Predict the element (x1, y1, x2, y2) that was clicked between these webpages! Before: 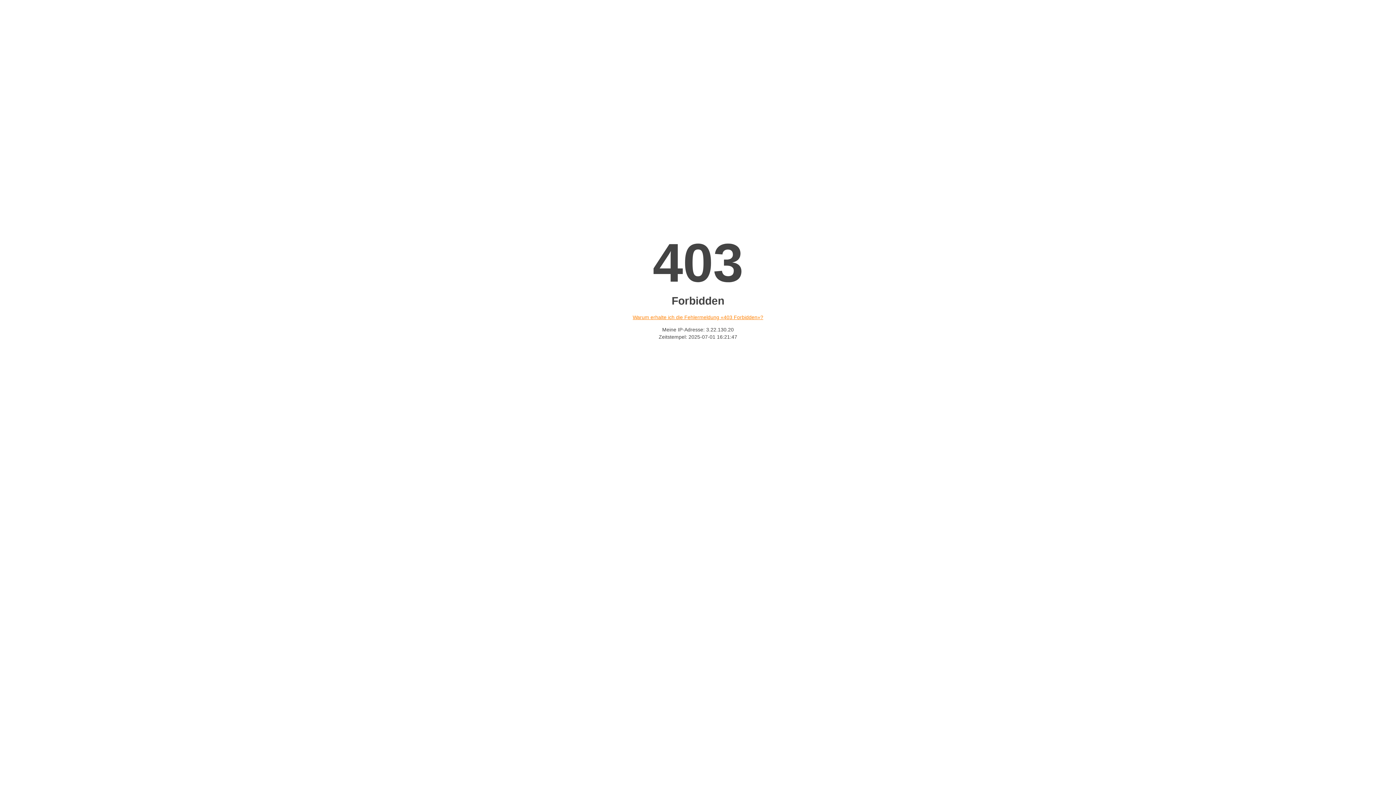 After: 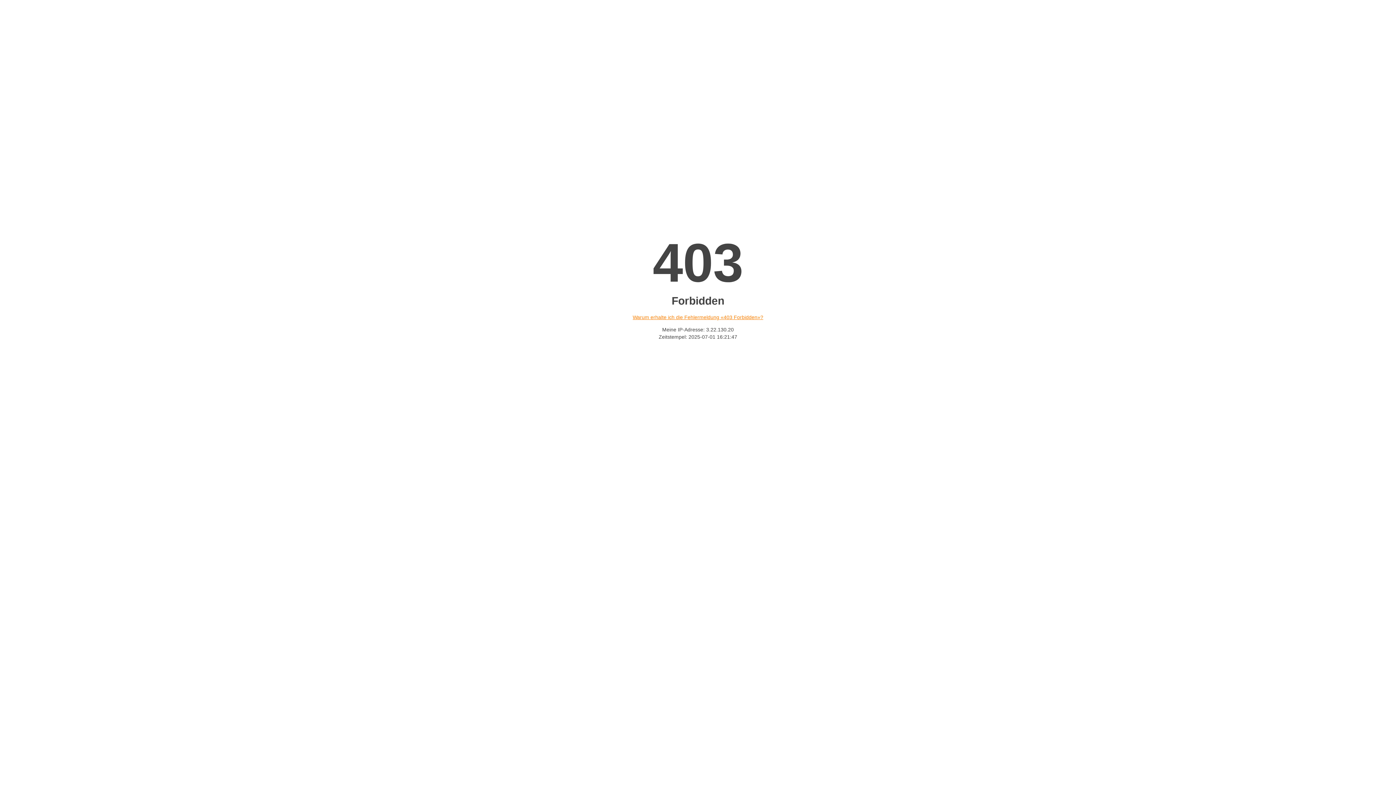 Action: label: Warum erhalte ich die Fehlermeldung «403 Forbidden»? bbox: (632, 314, 763, 320)